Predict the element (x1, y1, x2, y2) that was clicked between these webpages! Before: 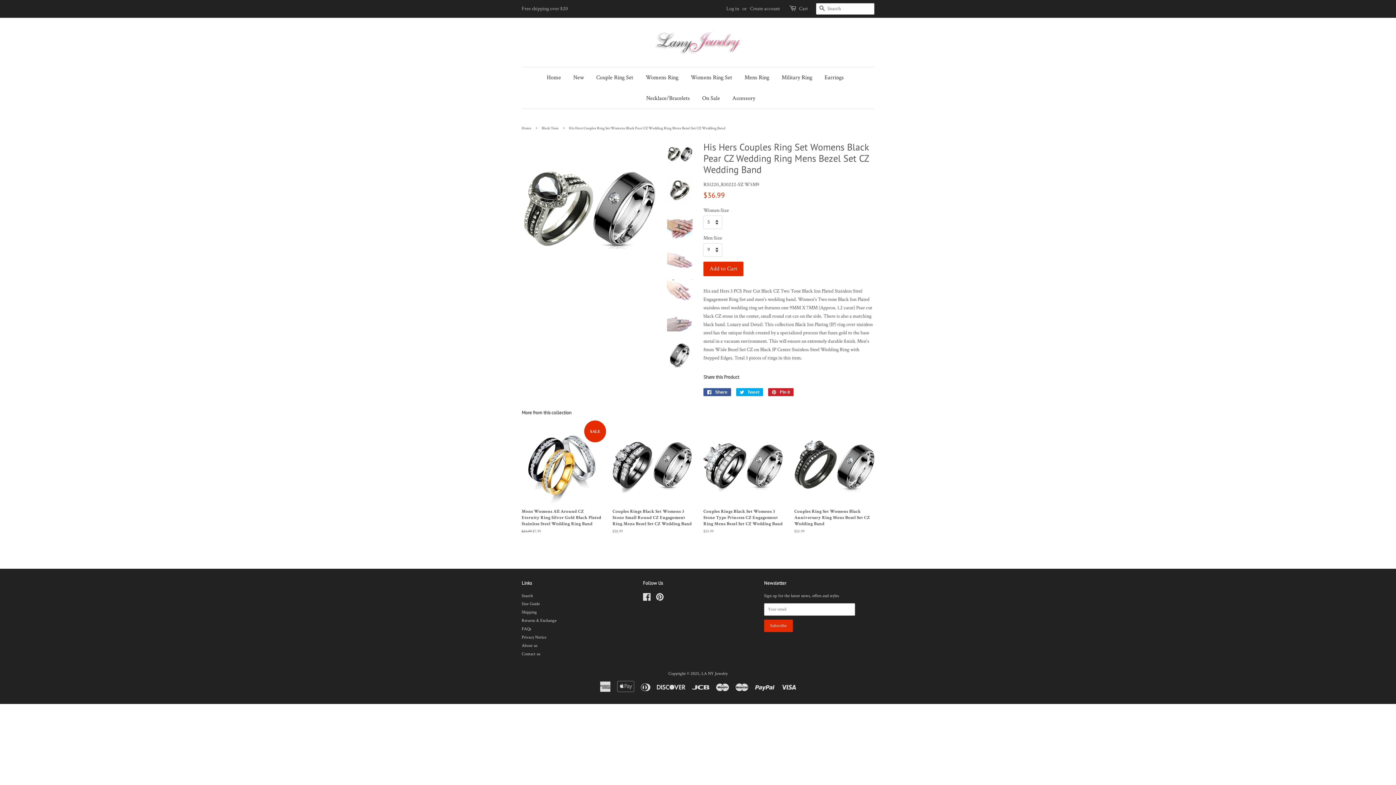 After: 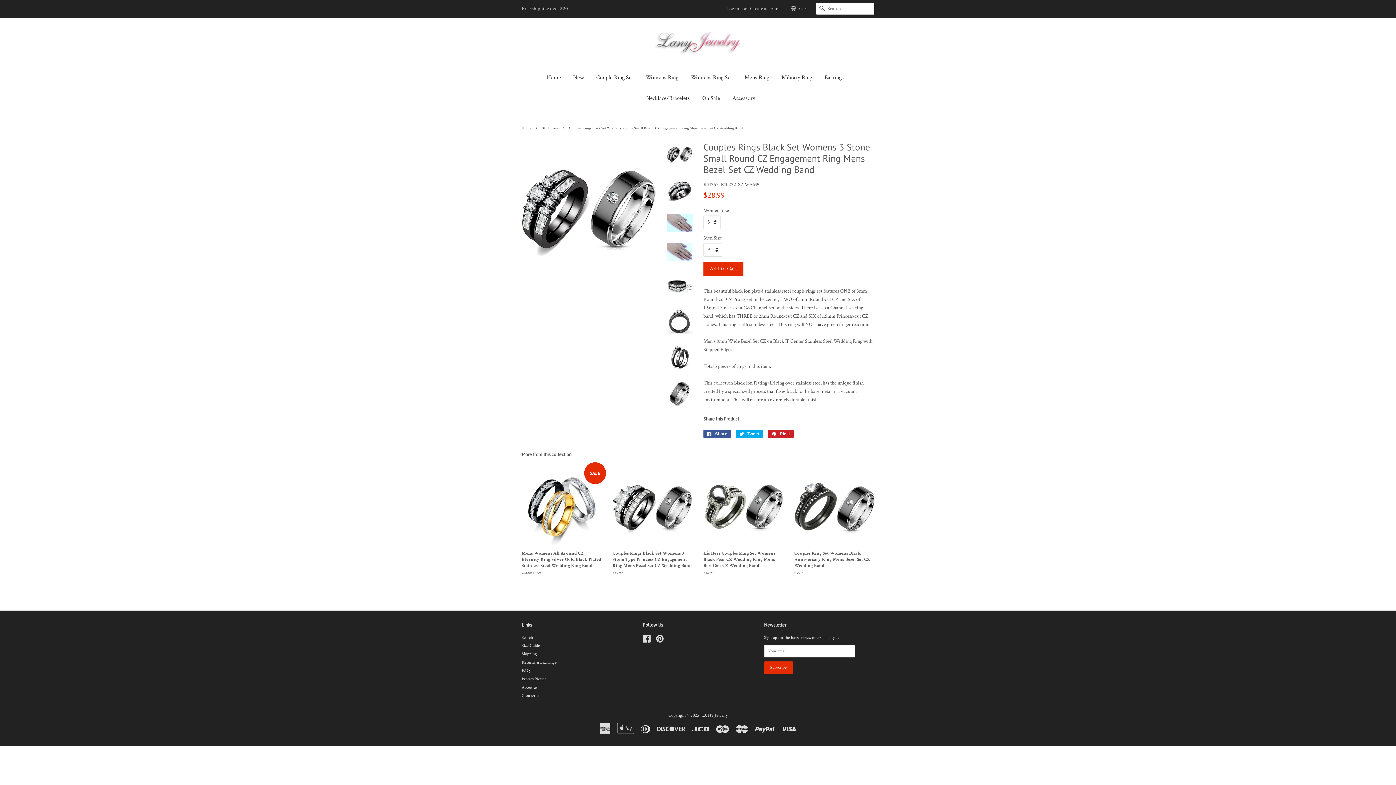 Action: label: Couples Rings Black Set Womens 3 Stone Small Round CZ Engagement Ring Mens Bezel Set CZ Wedding Band

Regular price
$28.99 bbox: (612, 424, 692, 547)